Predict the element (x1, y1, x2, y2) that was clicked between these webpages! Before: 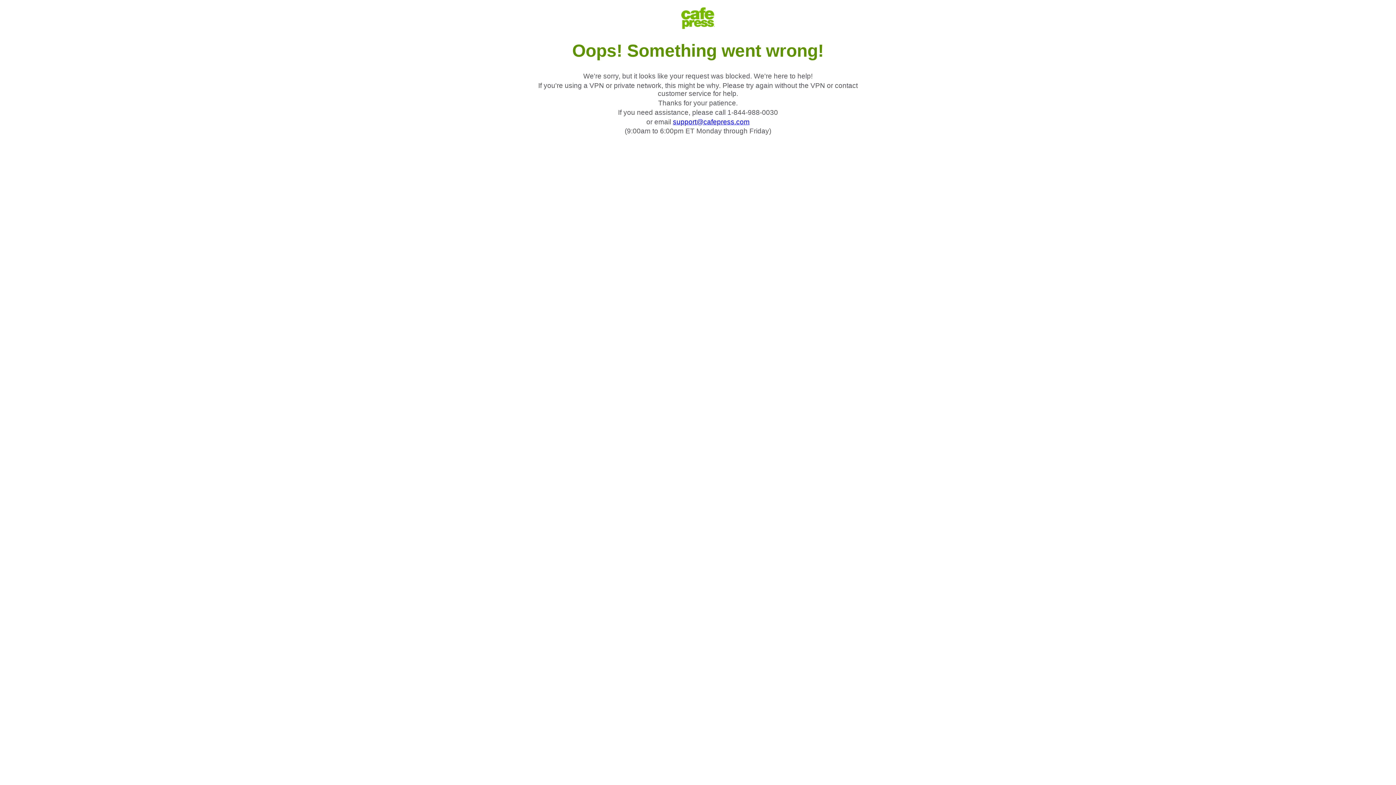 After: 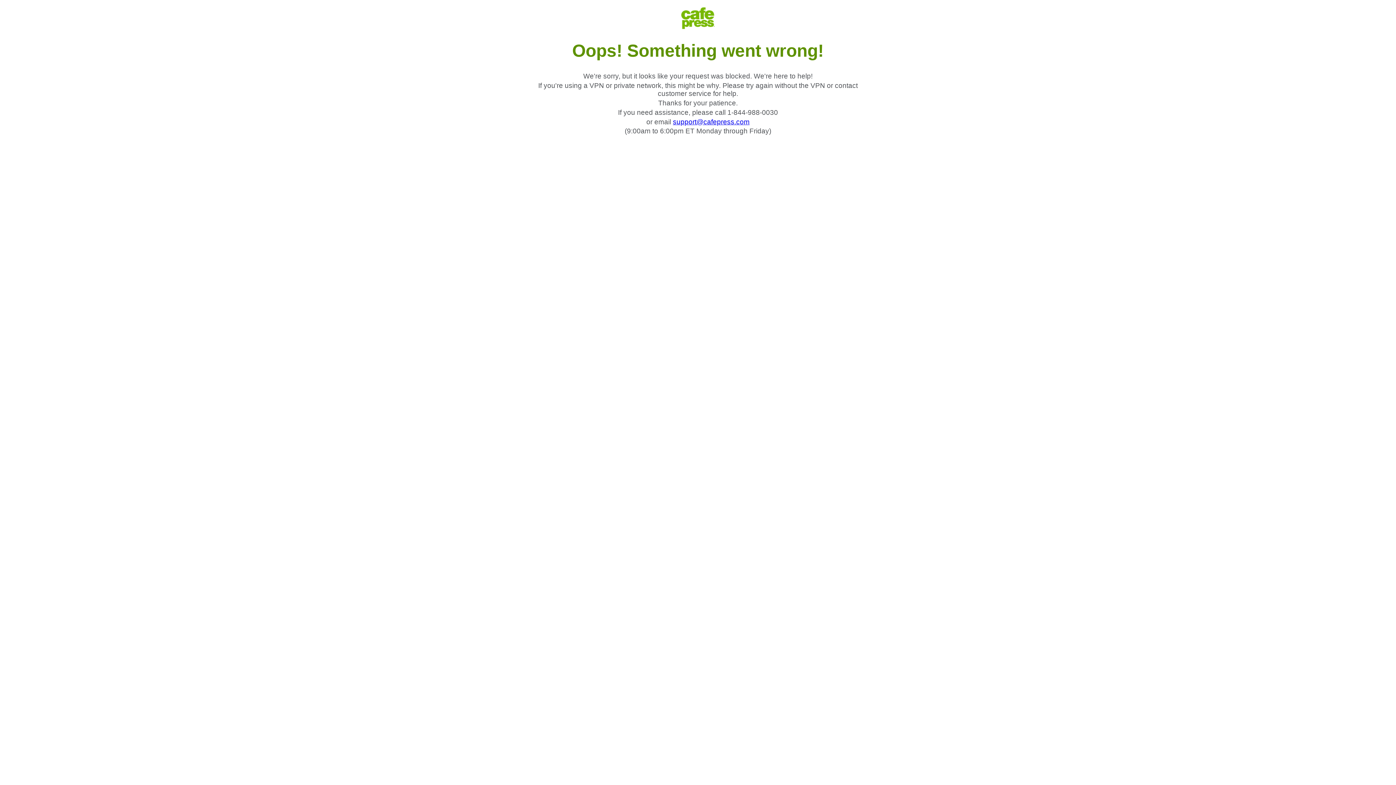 Action: bbox: (673, 118, 749, 125) label: support@cafepress.com